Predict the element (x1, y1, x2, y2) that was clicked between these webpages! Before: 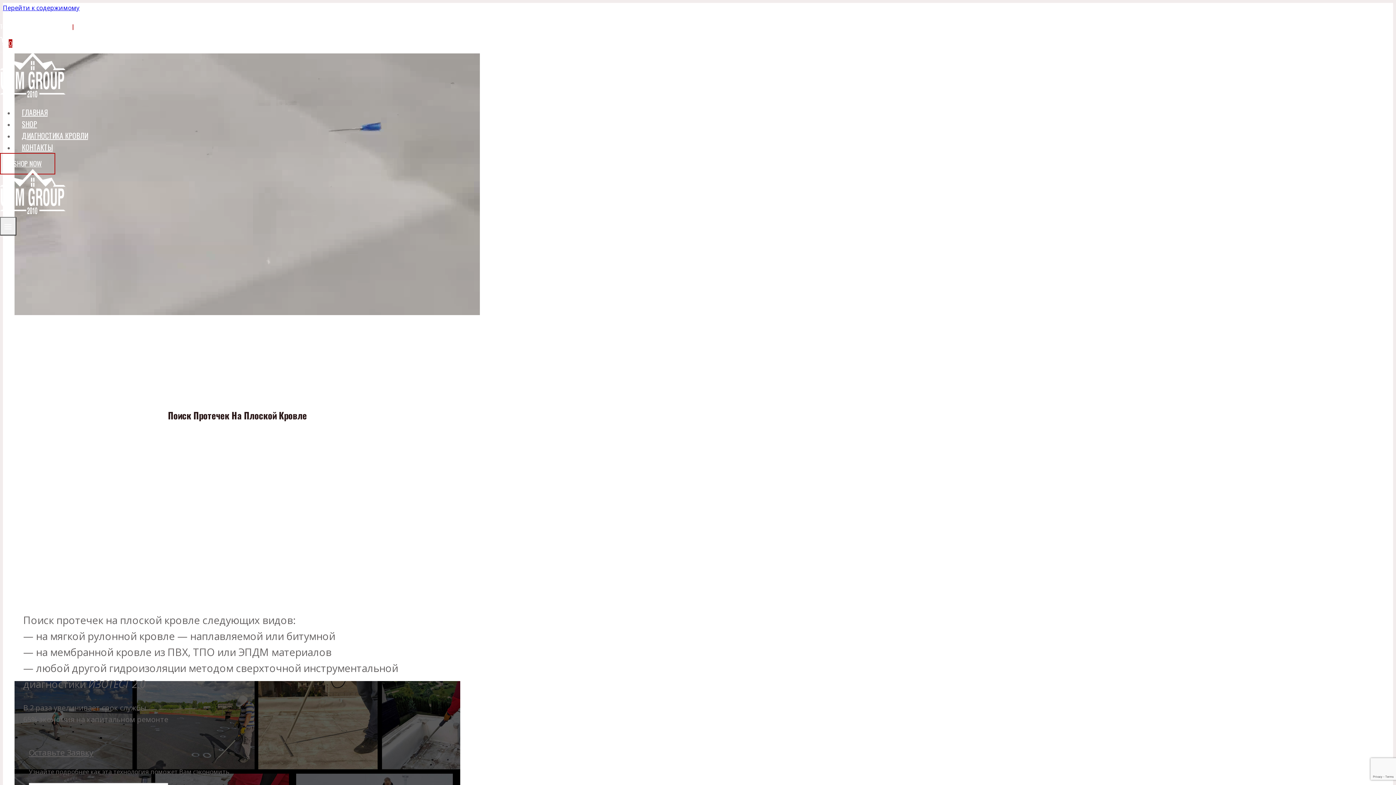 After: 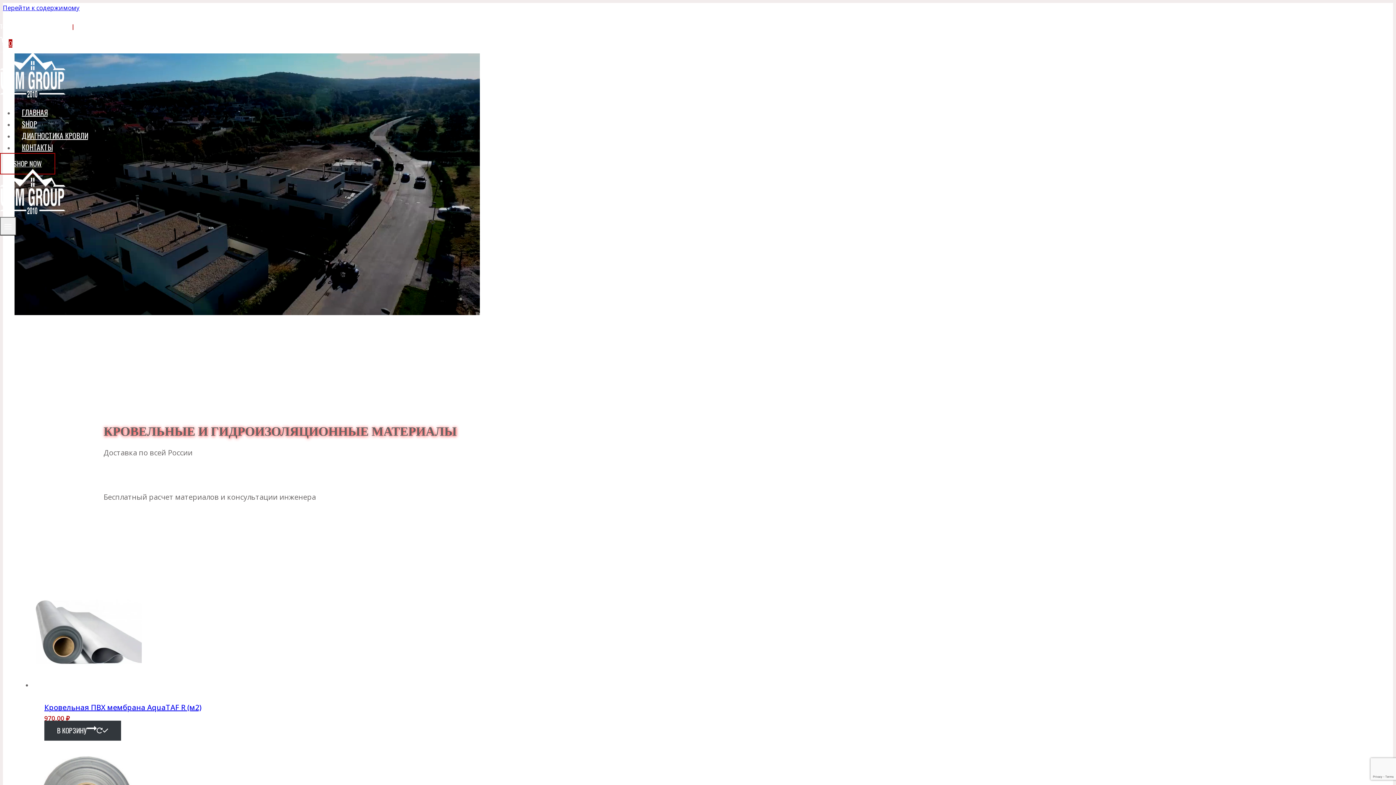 Action: bbox: (14, 104, 54, 120) label: ГЛАВНАЯ